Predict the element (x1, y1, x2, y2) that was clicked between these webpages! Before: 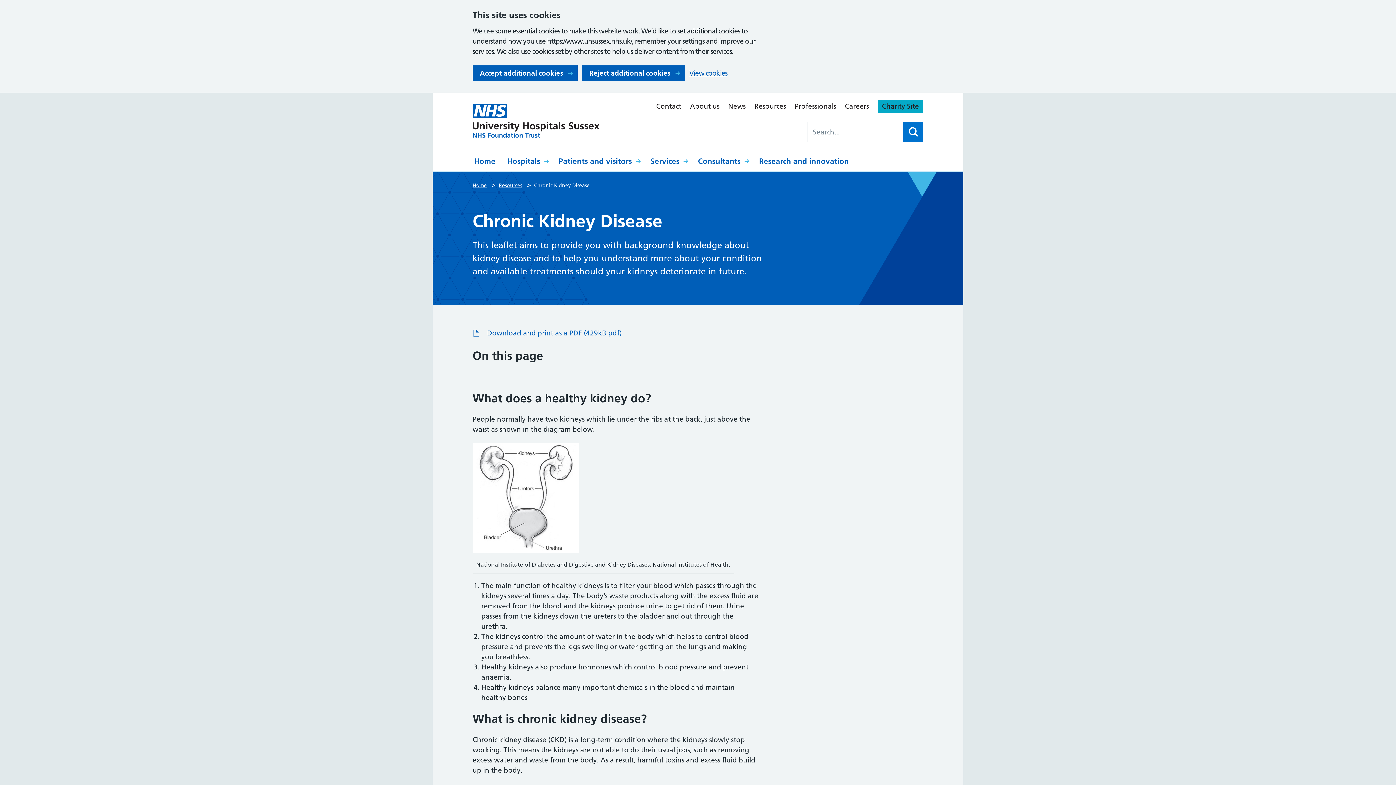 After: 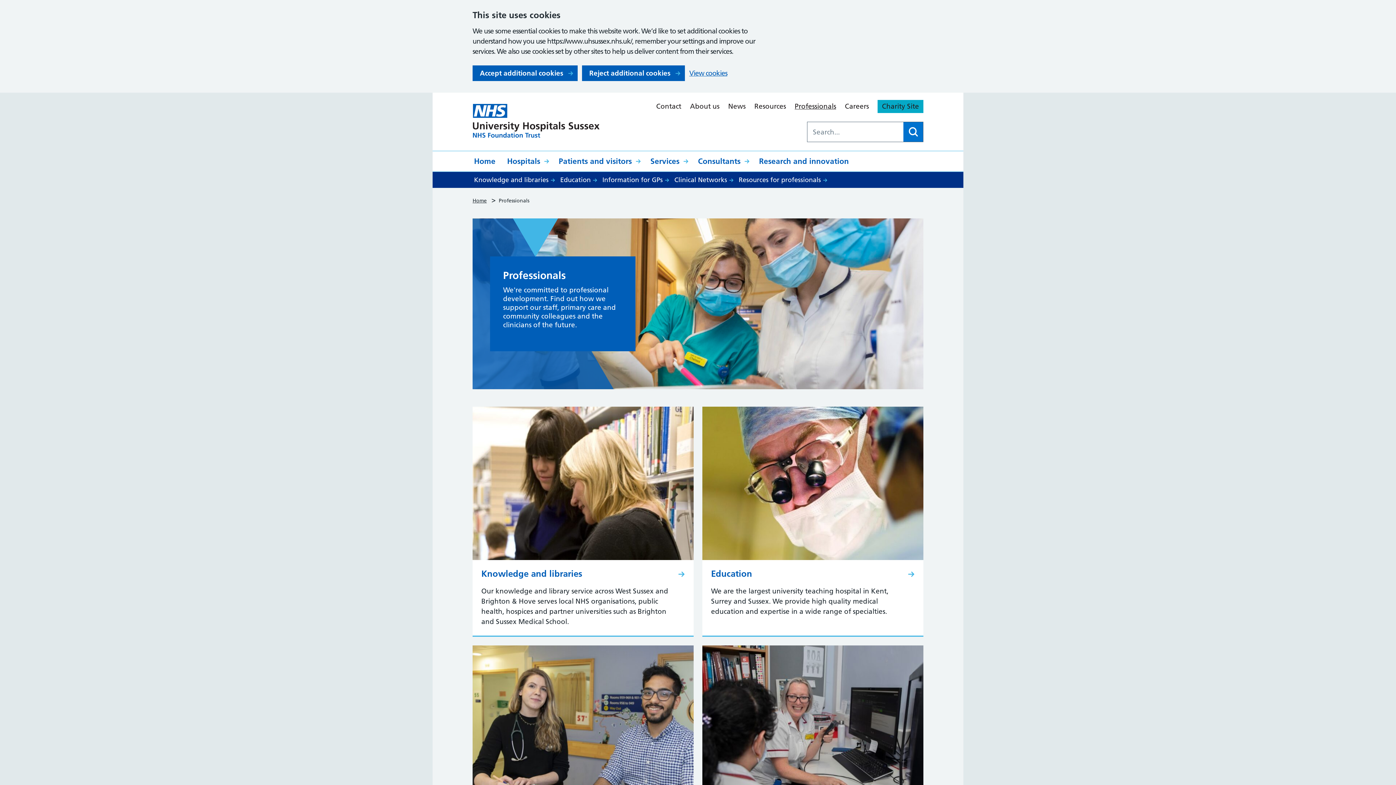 Action: bbox: (794, 101, 836, 111) label: Professionals